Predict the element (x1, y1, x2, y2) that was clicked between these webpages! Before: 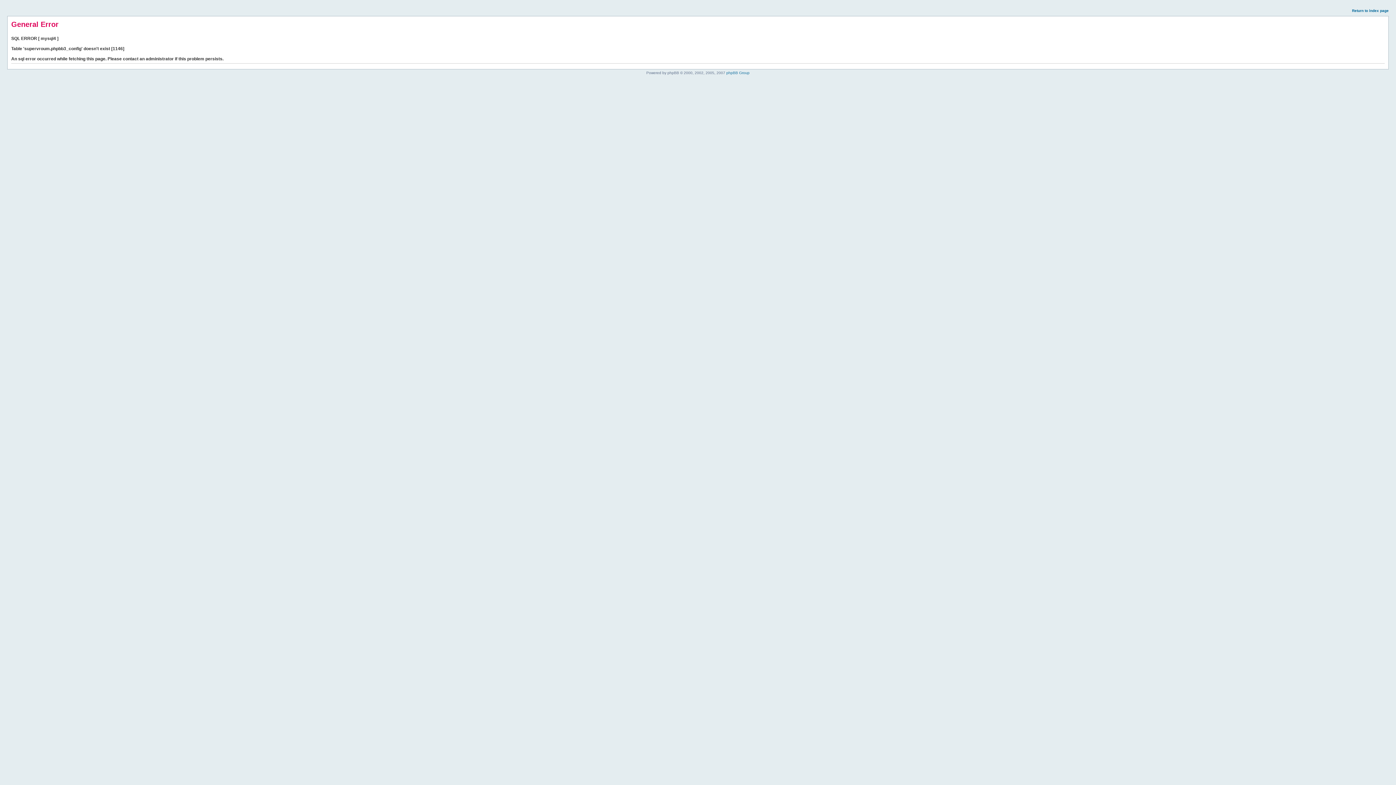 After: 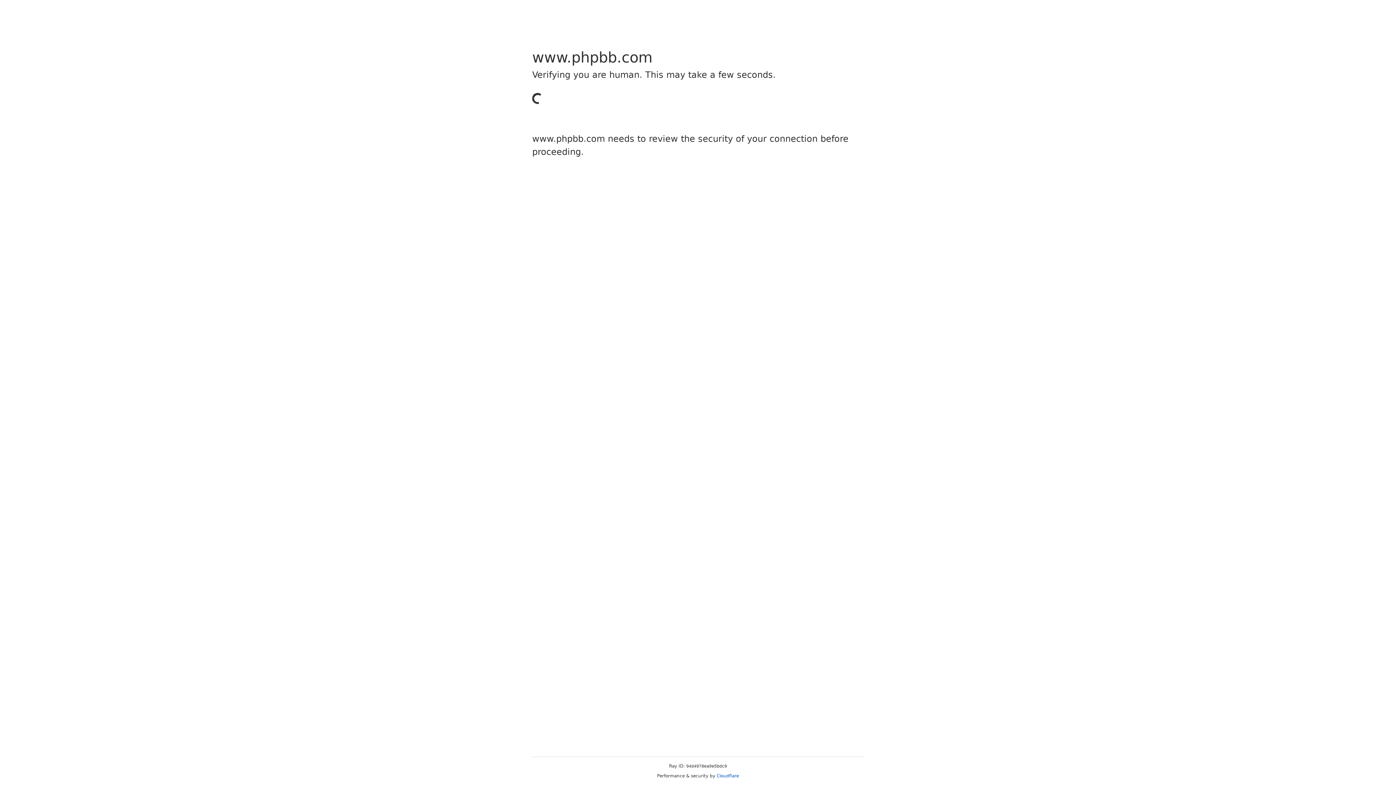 Action: label: phpBB Group bbox: (726, 70, 749, 74)